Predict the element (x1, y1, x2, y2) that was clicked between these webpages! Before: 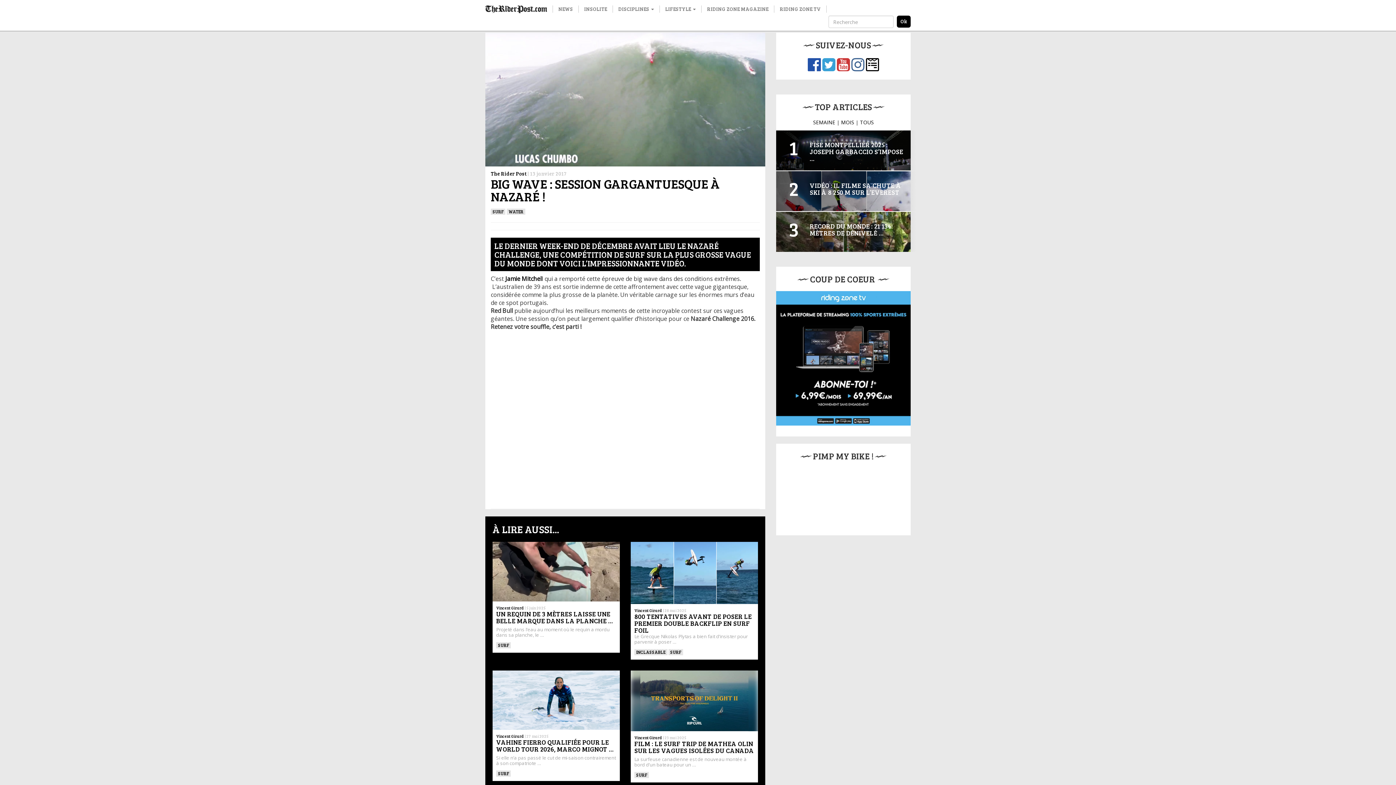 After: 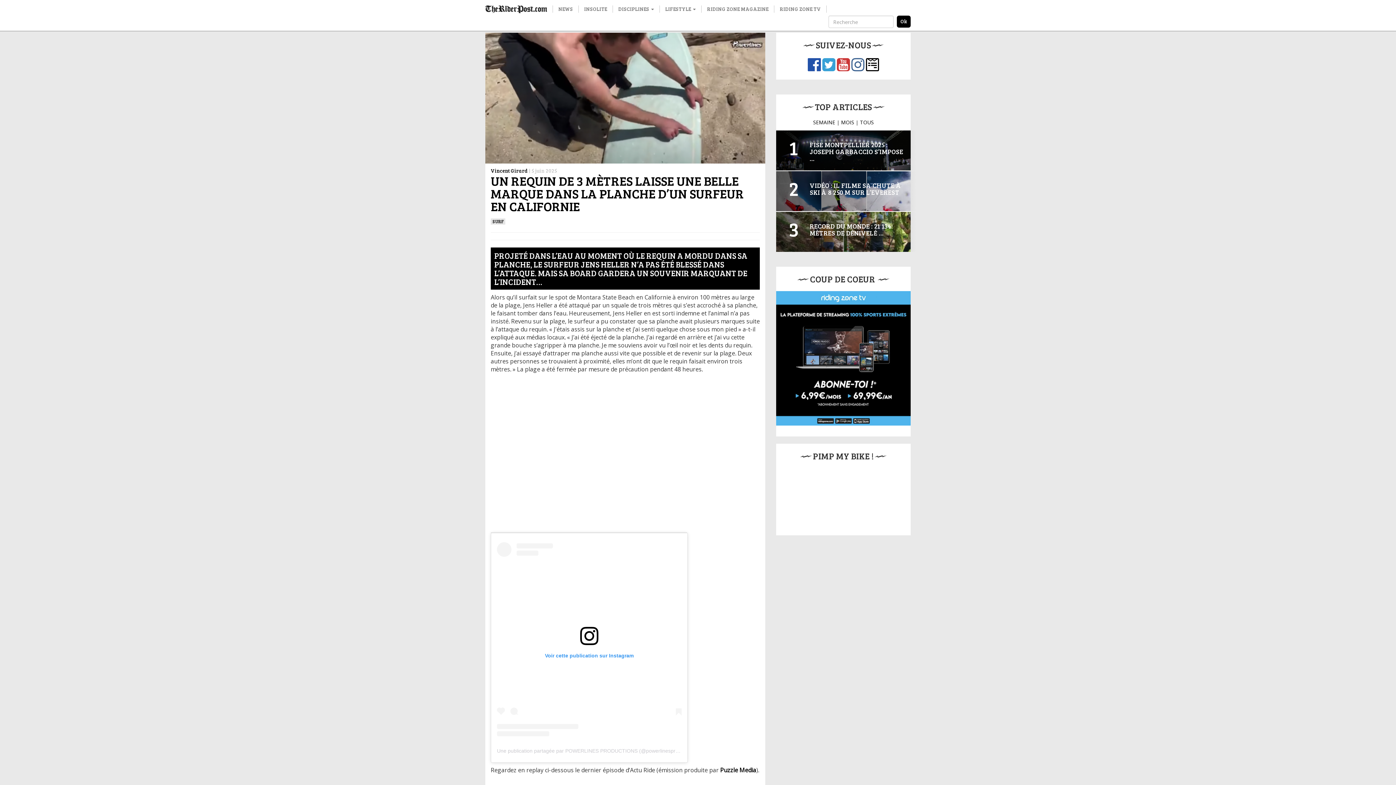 Action: bbox: (492, 542, 620, 601)